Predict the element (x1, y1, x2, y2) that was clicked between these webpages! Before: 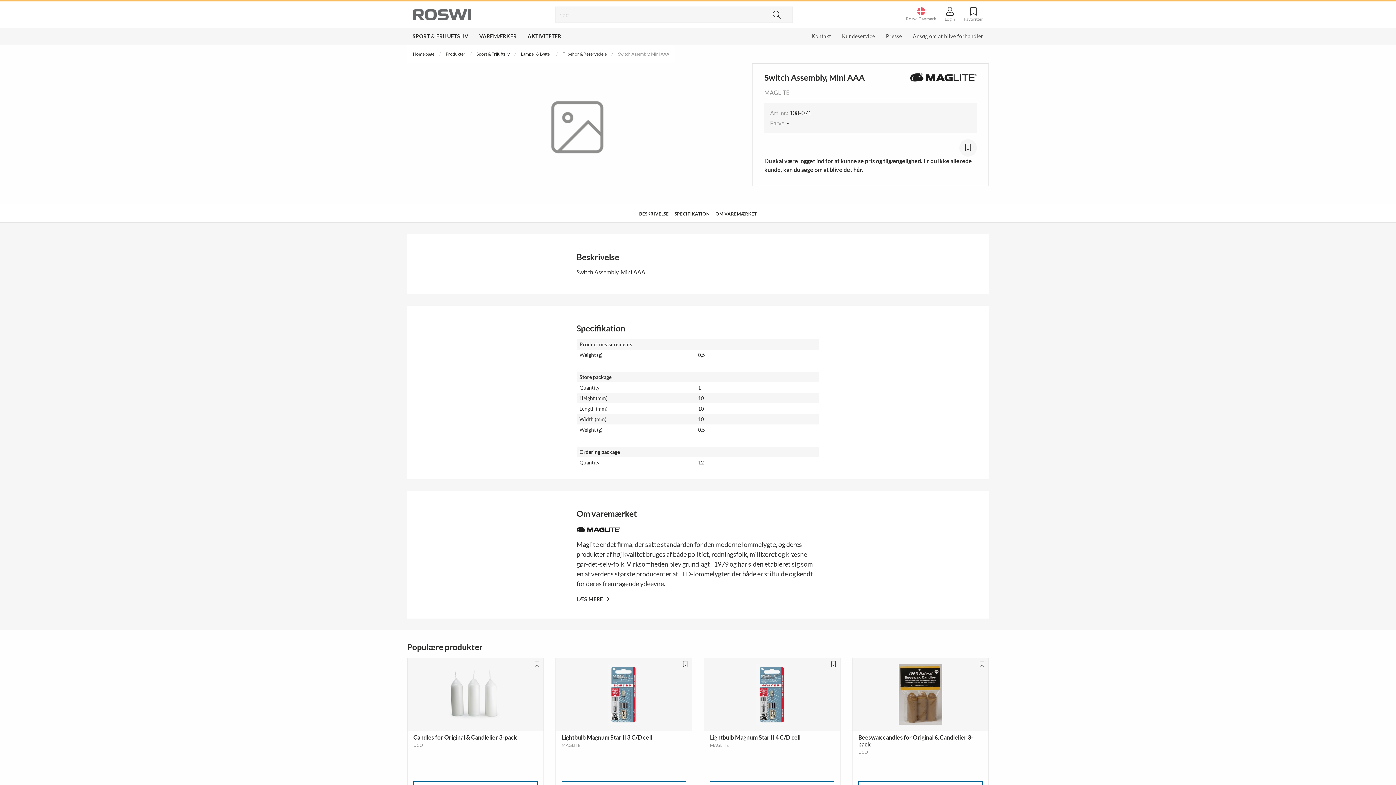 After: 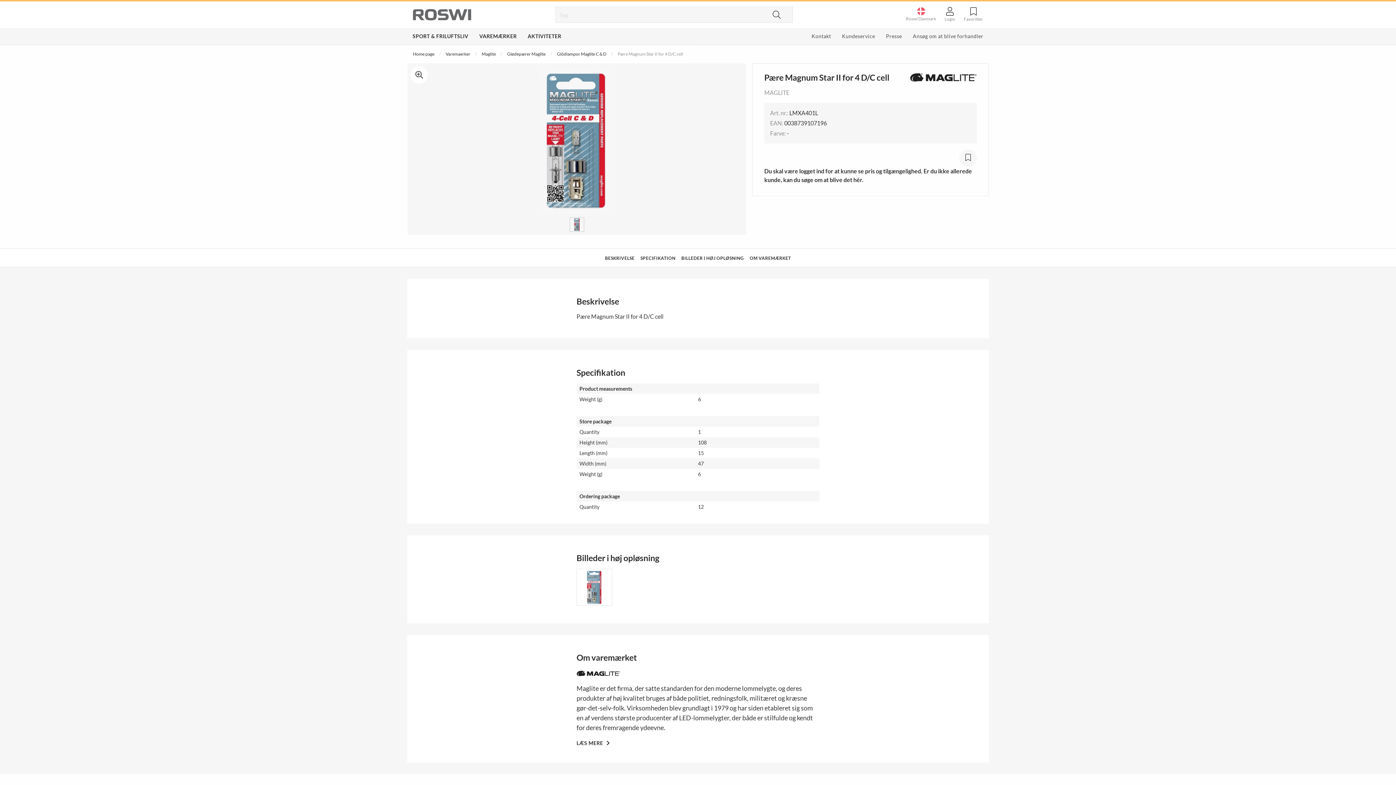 Action: bbox: (704, 658, 840, 731)